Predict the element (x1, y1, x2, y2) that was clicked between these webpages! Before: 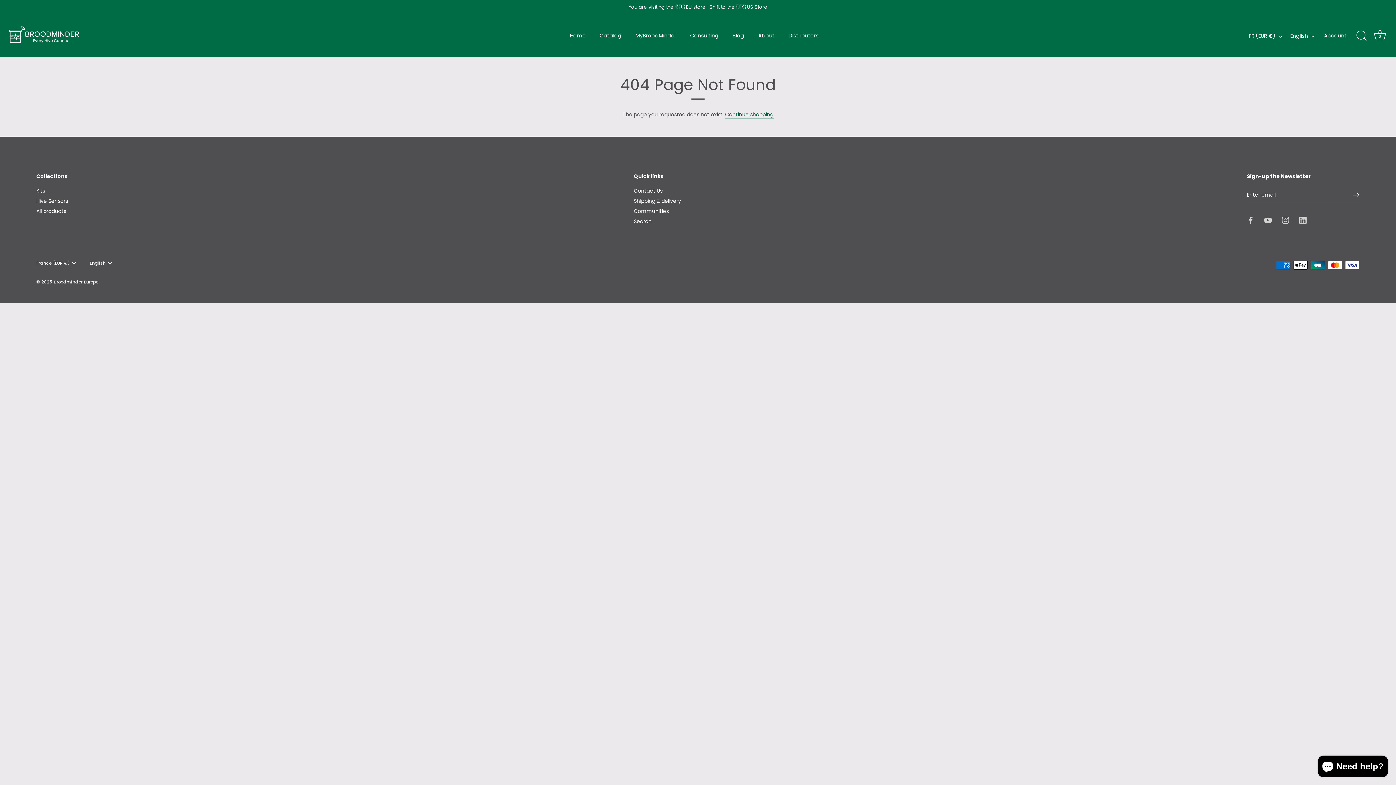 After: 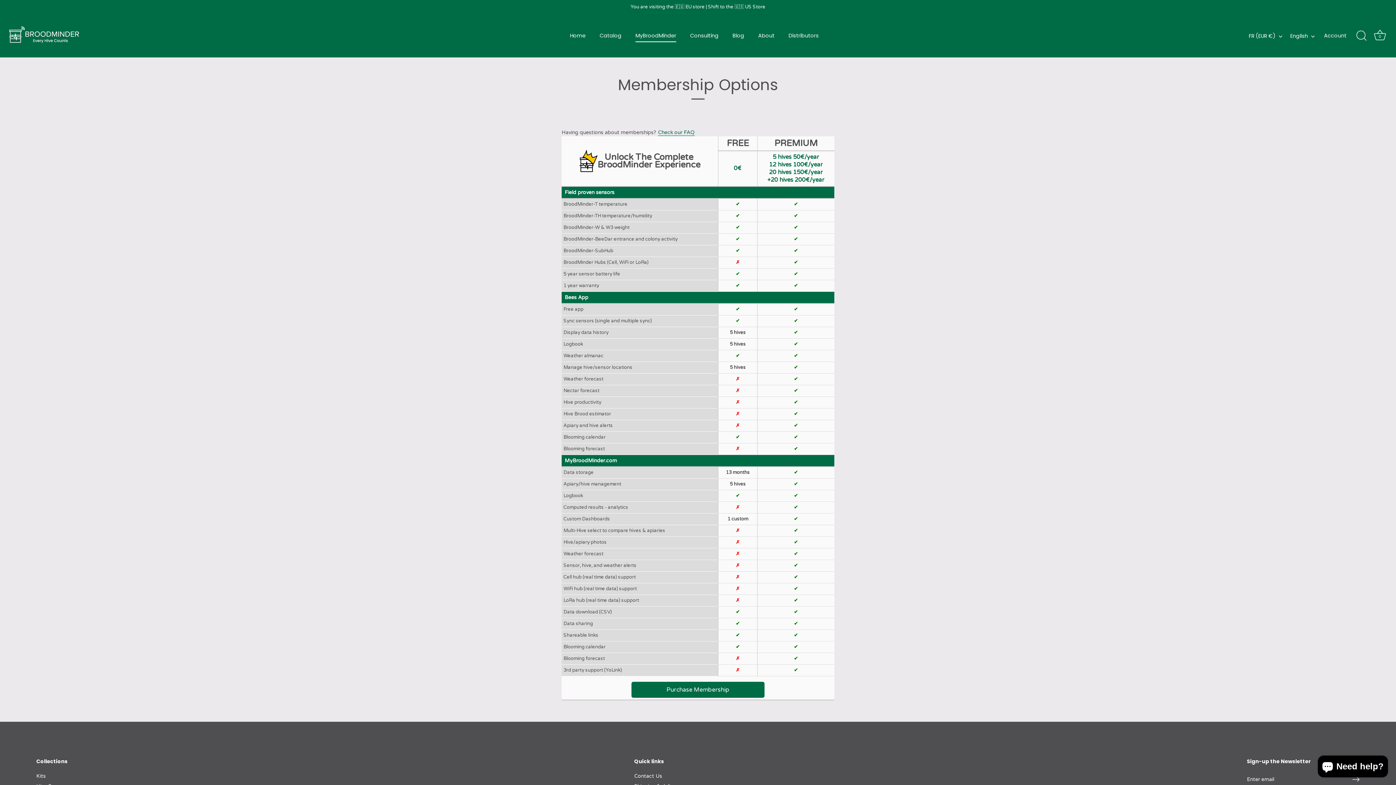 Action: label: MyBroodMinder bbox: (629, 29, 682, 42)